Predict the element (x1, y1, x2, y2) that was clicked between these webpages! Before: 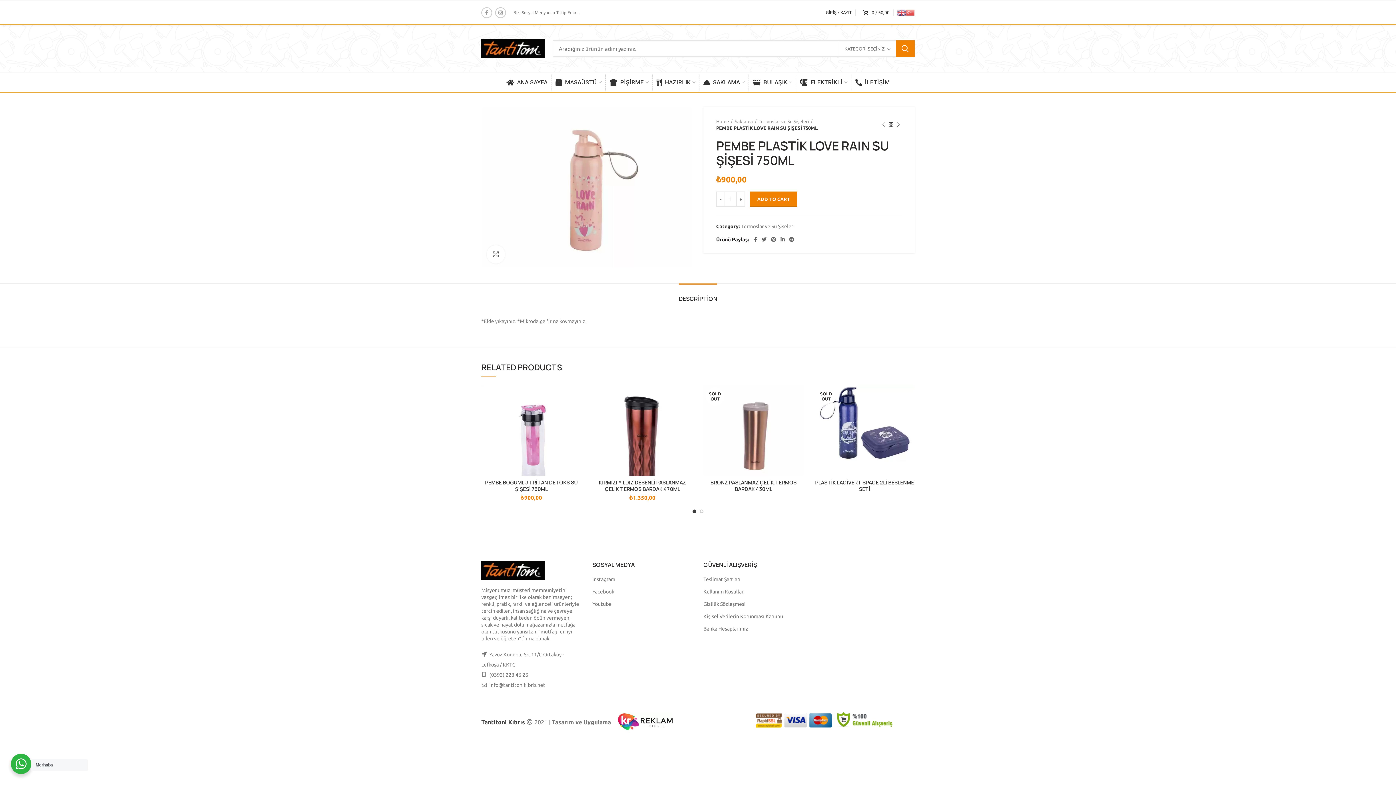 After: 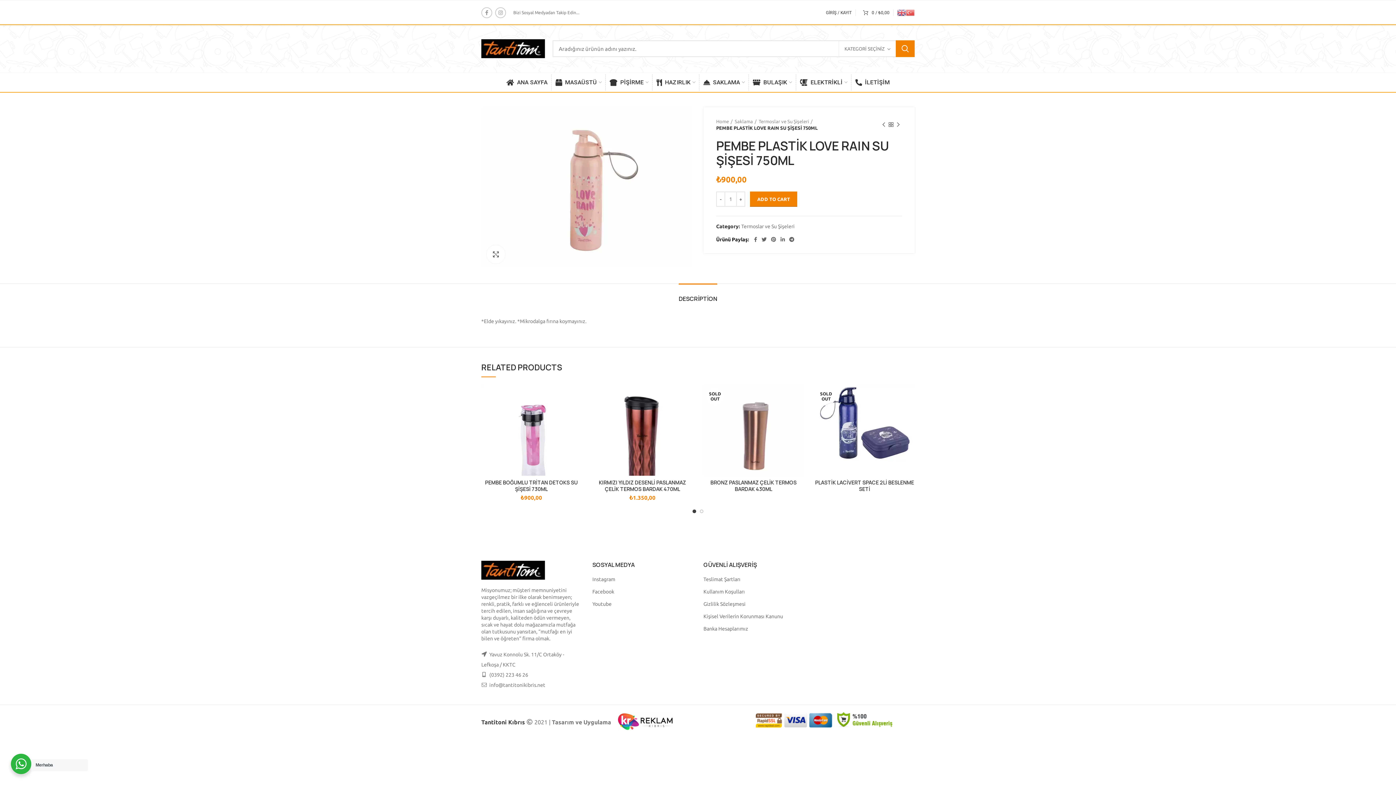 Action: bbox: (612, 719, 672, 725)